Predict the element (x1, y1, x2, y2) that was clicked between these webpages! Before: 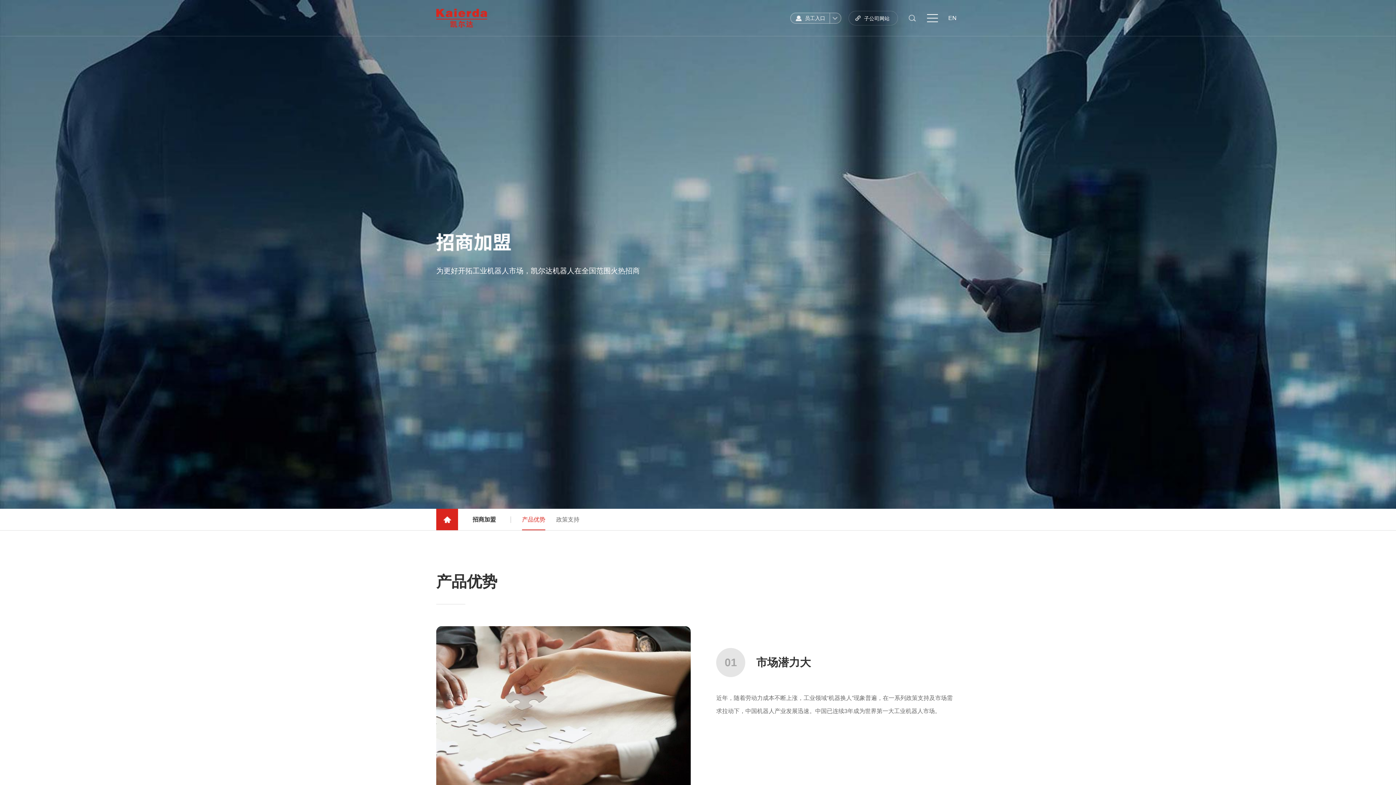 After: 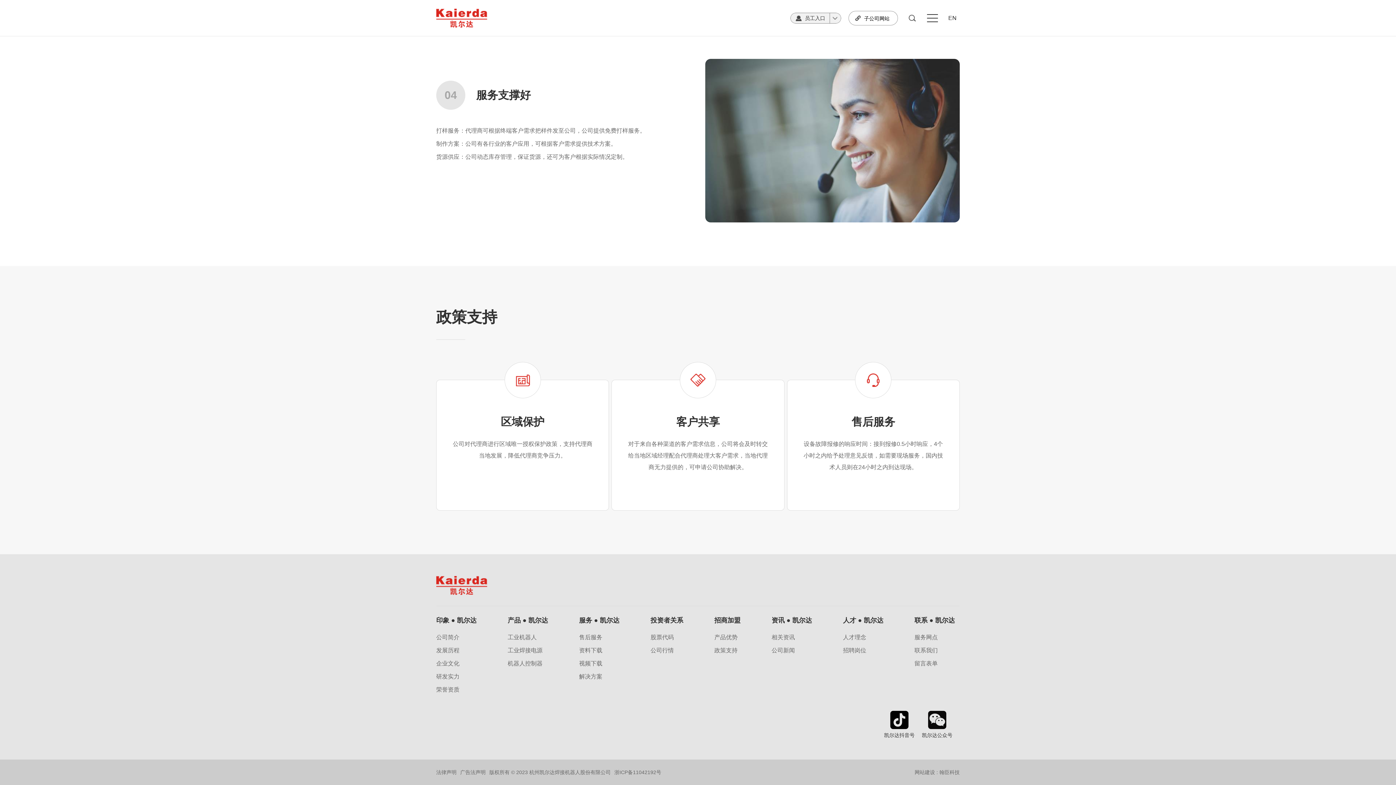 Action: label: 政策支持 bbox: (556, 509, 579, 530)